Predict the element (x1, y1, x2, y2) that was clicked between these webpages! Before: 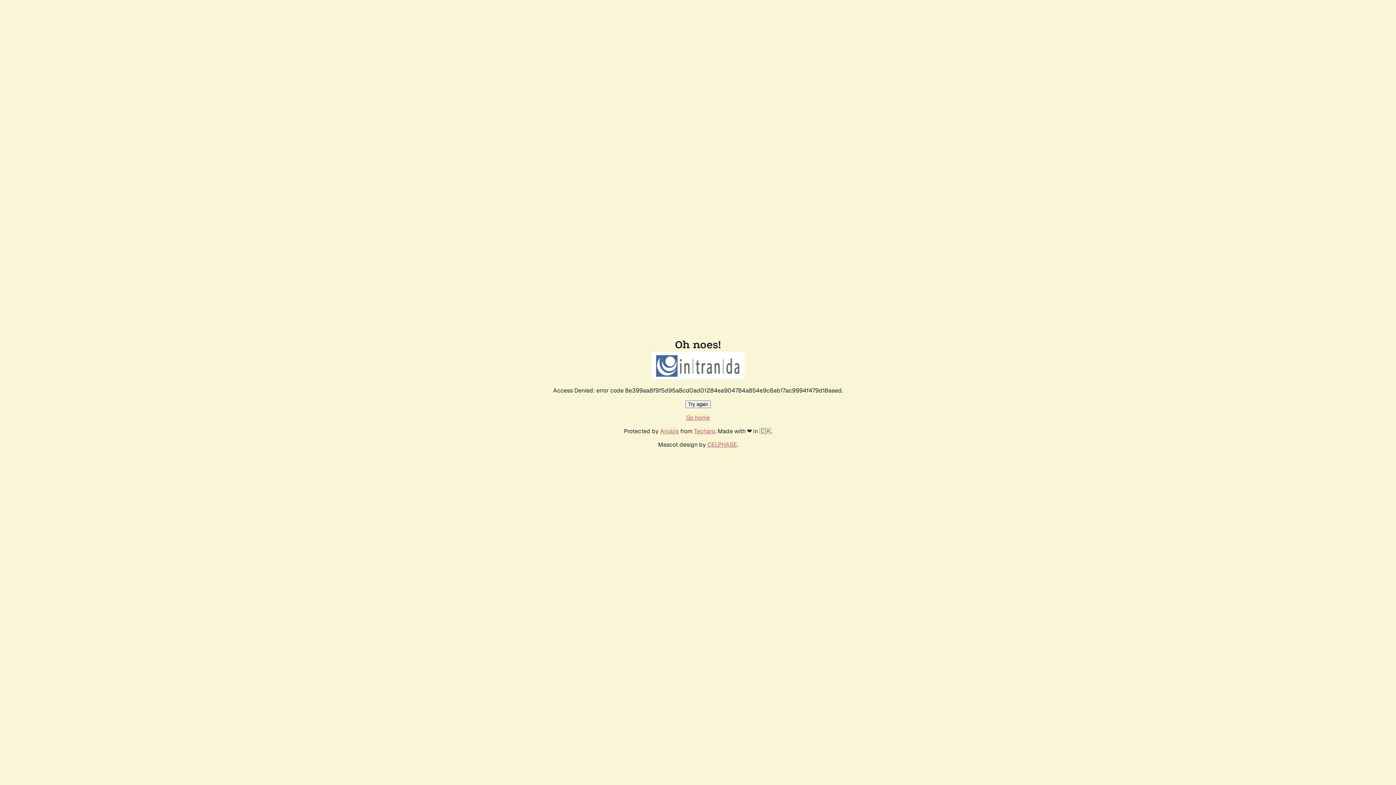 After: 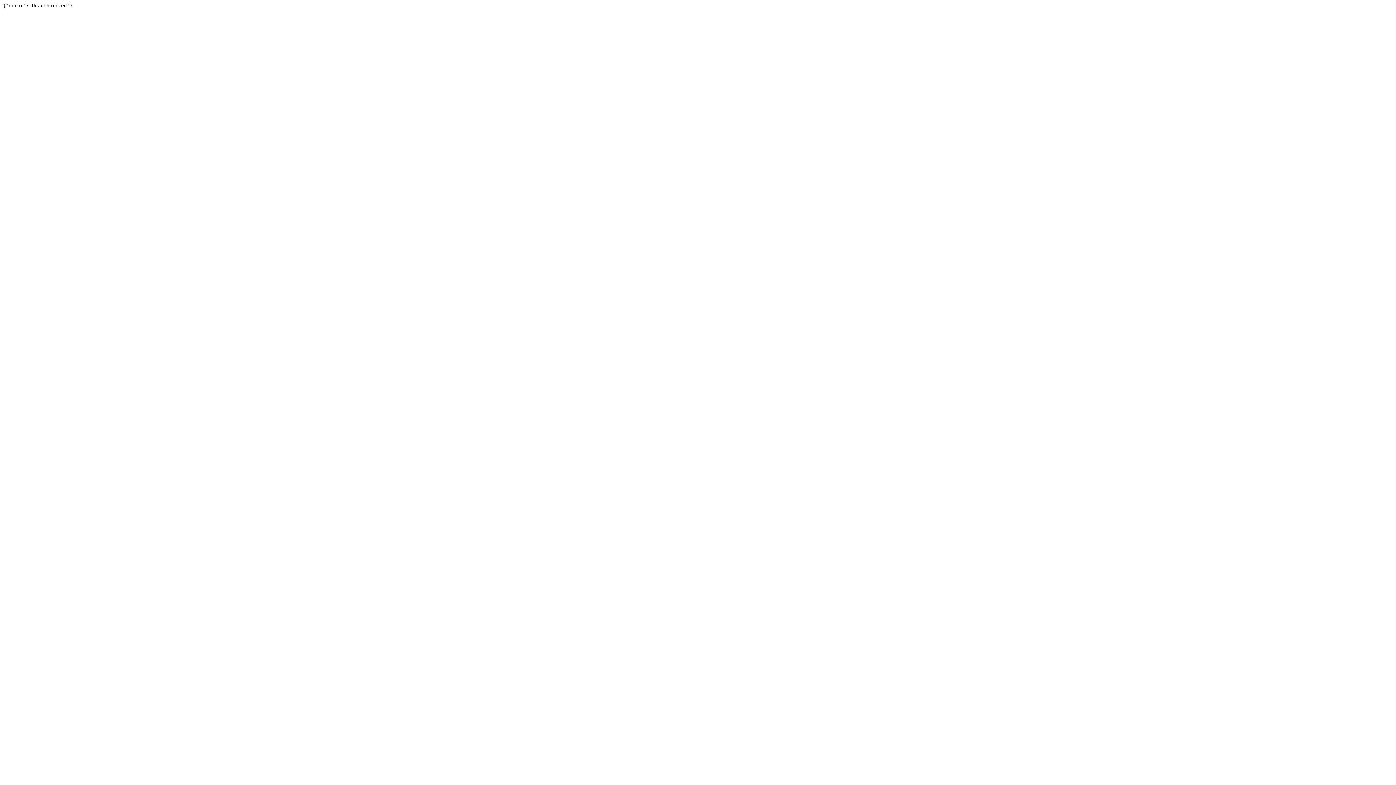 Action: label: Techaro bbox: (694, 427, 715, 435)